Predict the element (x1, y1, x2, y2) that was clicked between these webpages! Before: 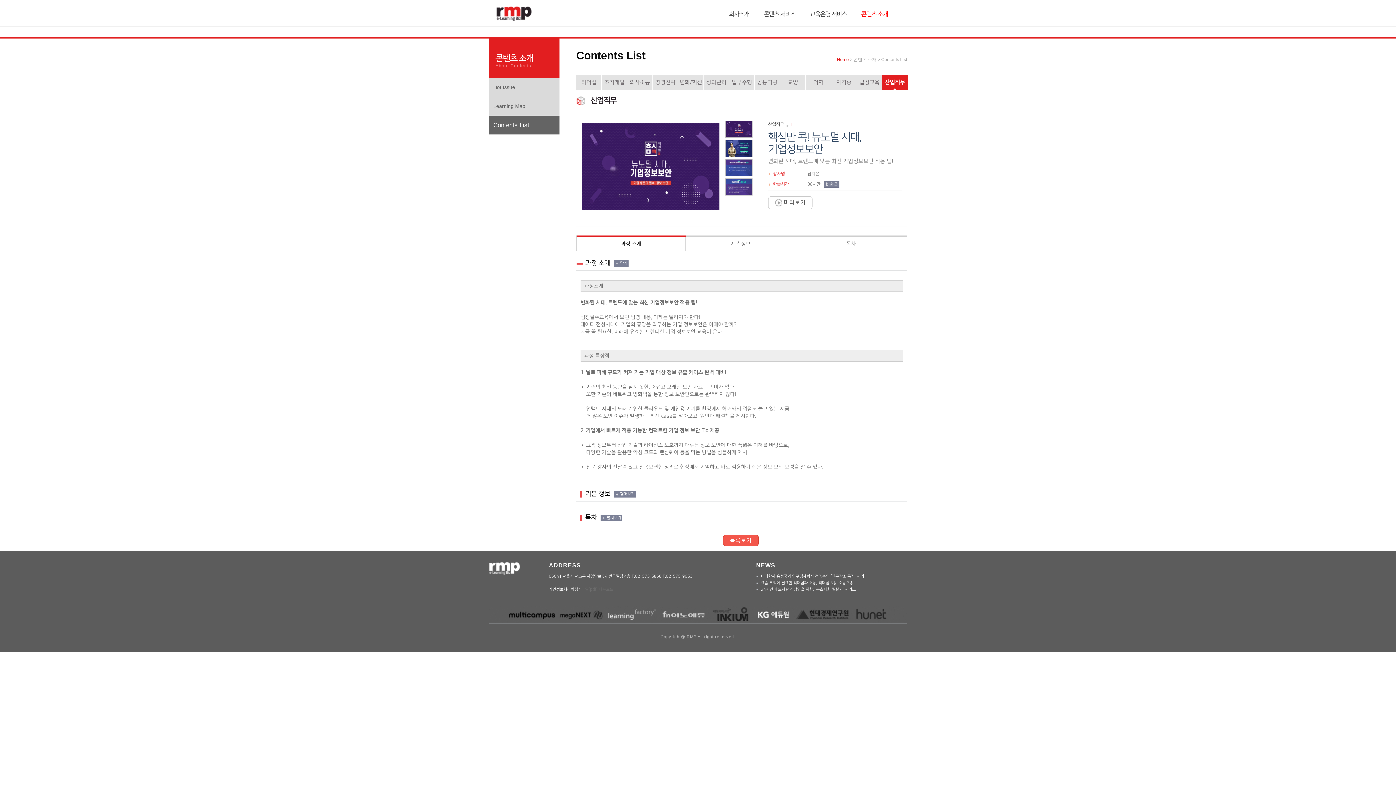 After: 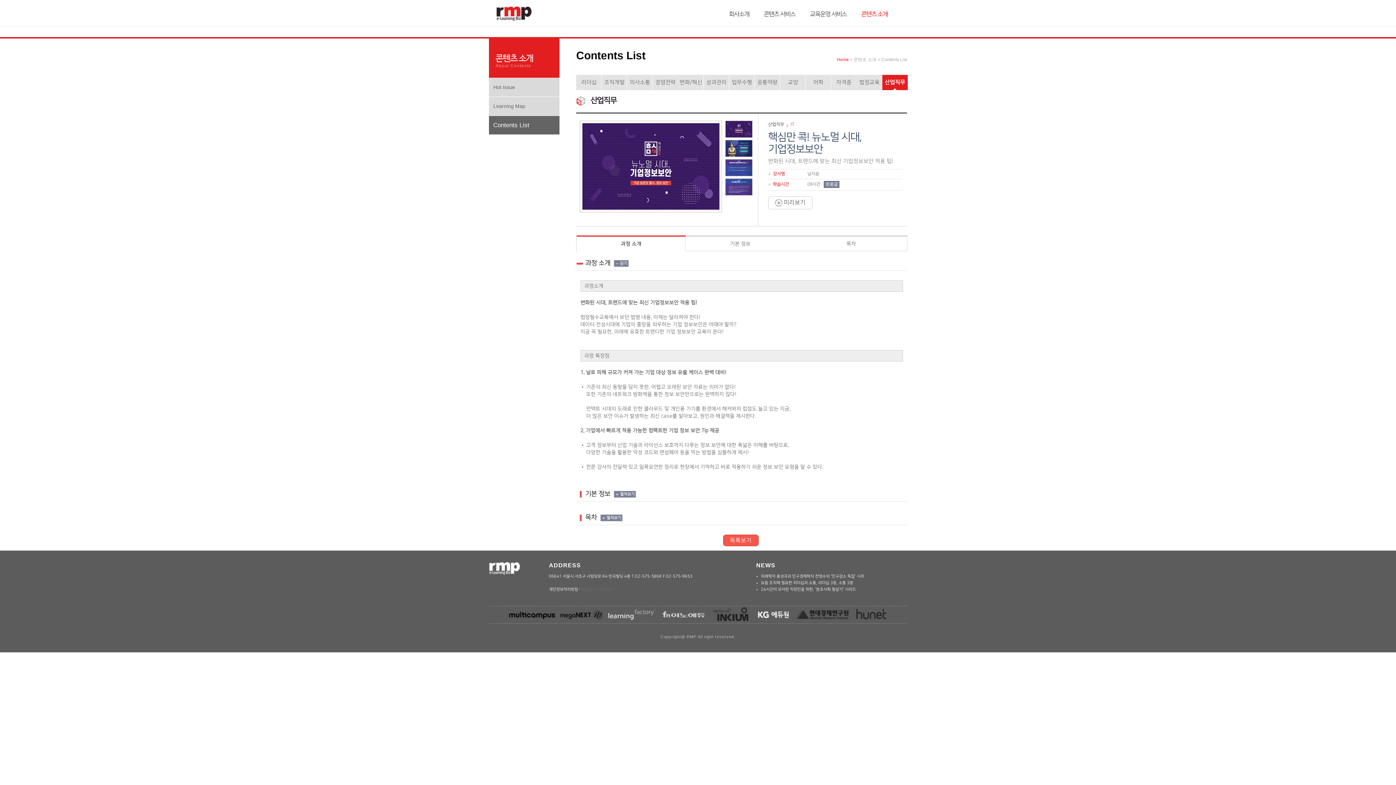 Action: bbox: (581, 587, 613, 592) label: 파일(pdf) 다운로드